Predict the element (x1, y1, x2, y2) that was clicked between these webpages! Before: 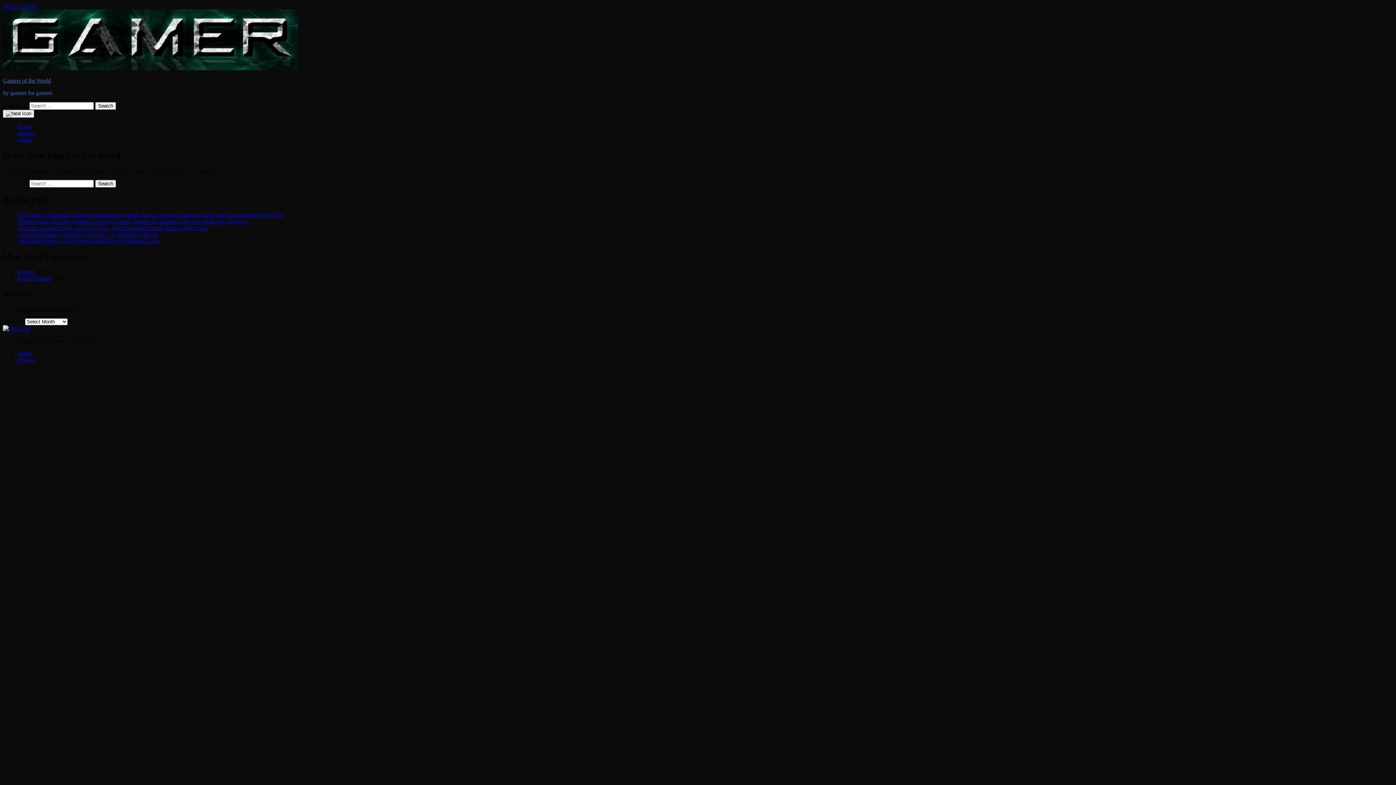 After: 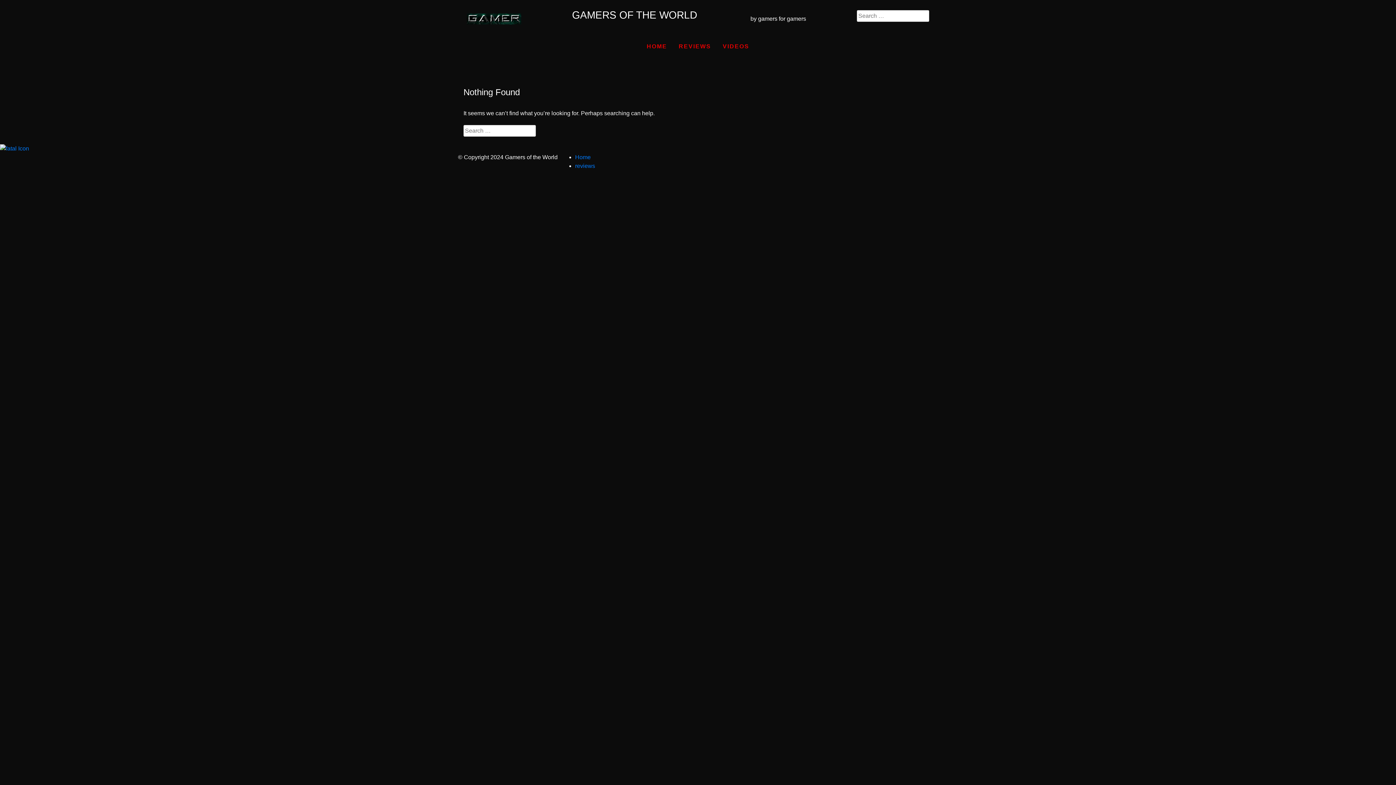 Action: label: videos bbox: (17, 136, 32, 142)